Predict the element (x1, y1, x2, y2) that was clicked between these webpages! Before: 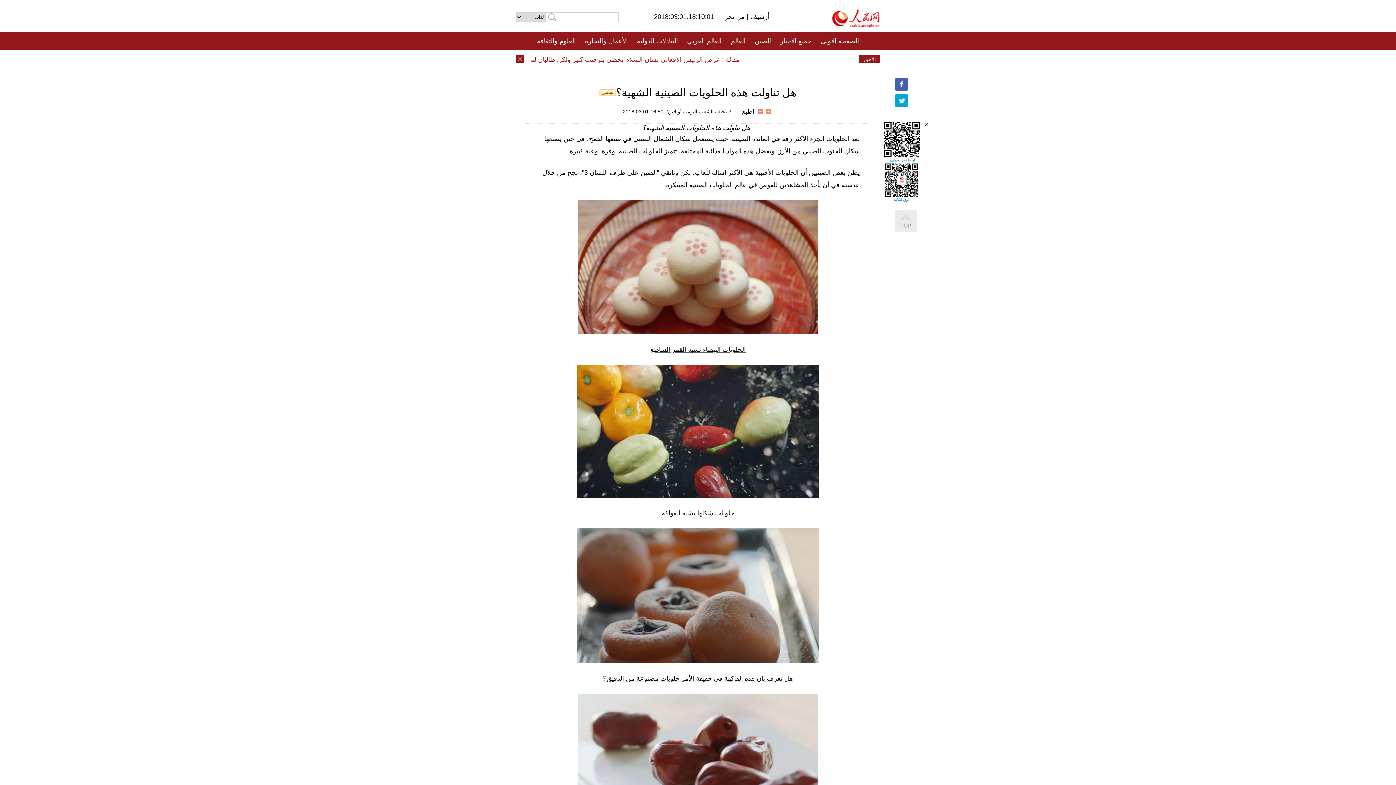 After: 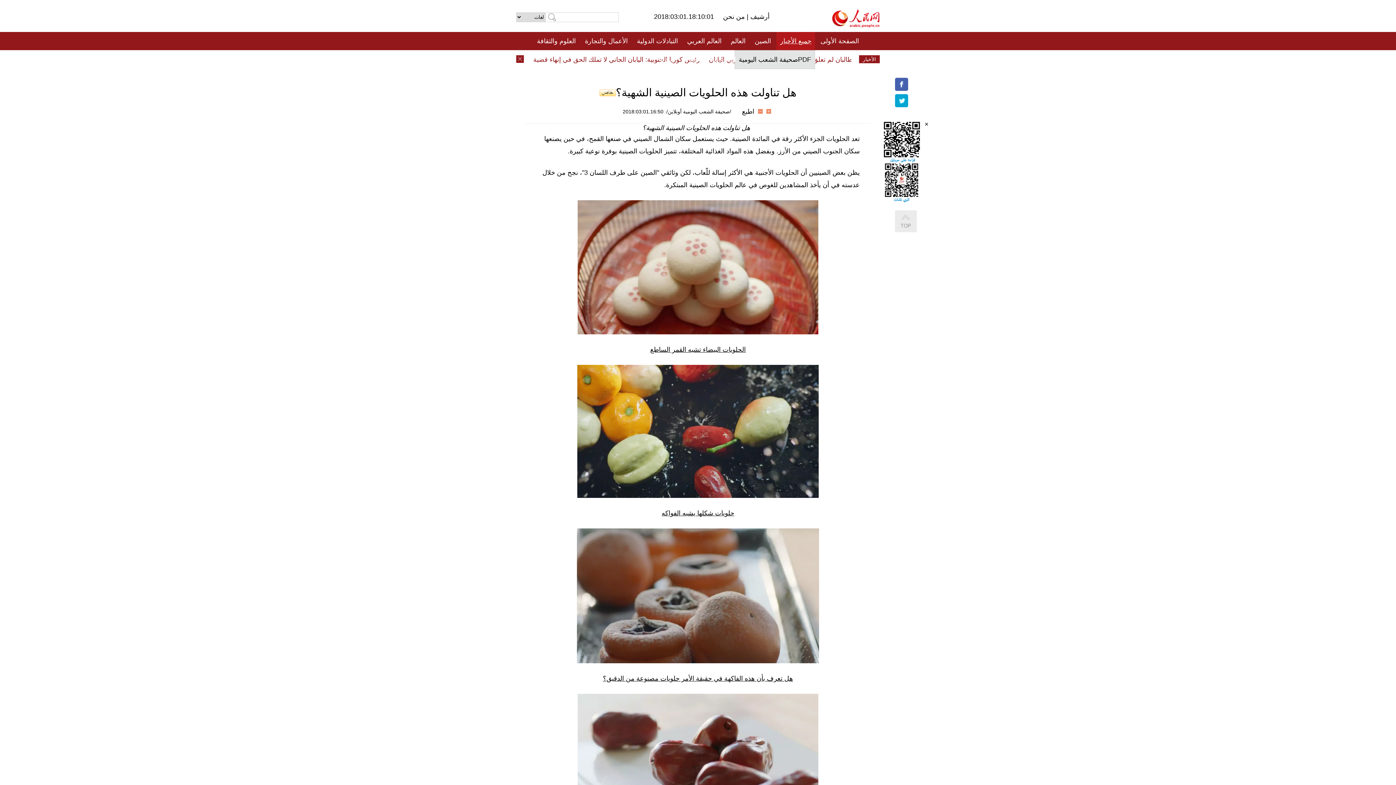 Action: bbox: (780, 32, 811, 50) label: جميع الأخبار